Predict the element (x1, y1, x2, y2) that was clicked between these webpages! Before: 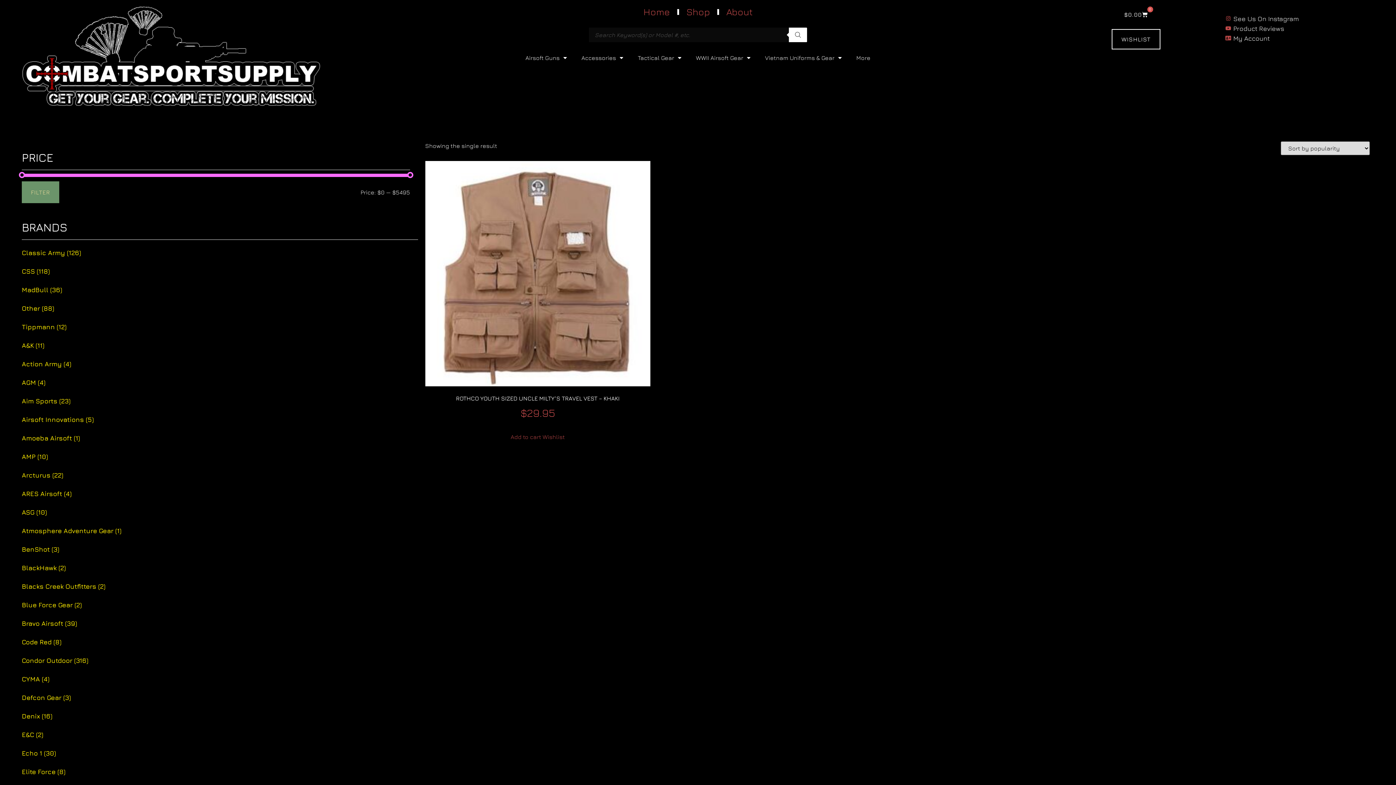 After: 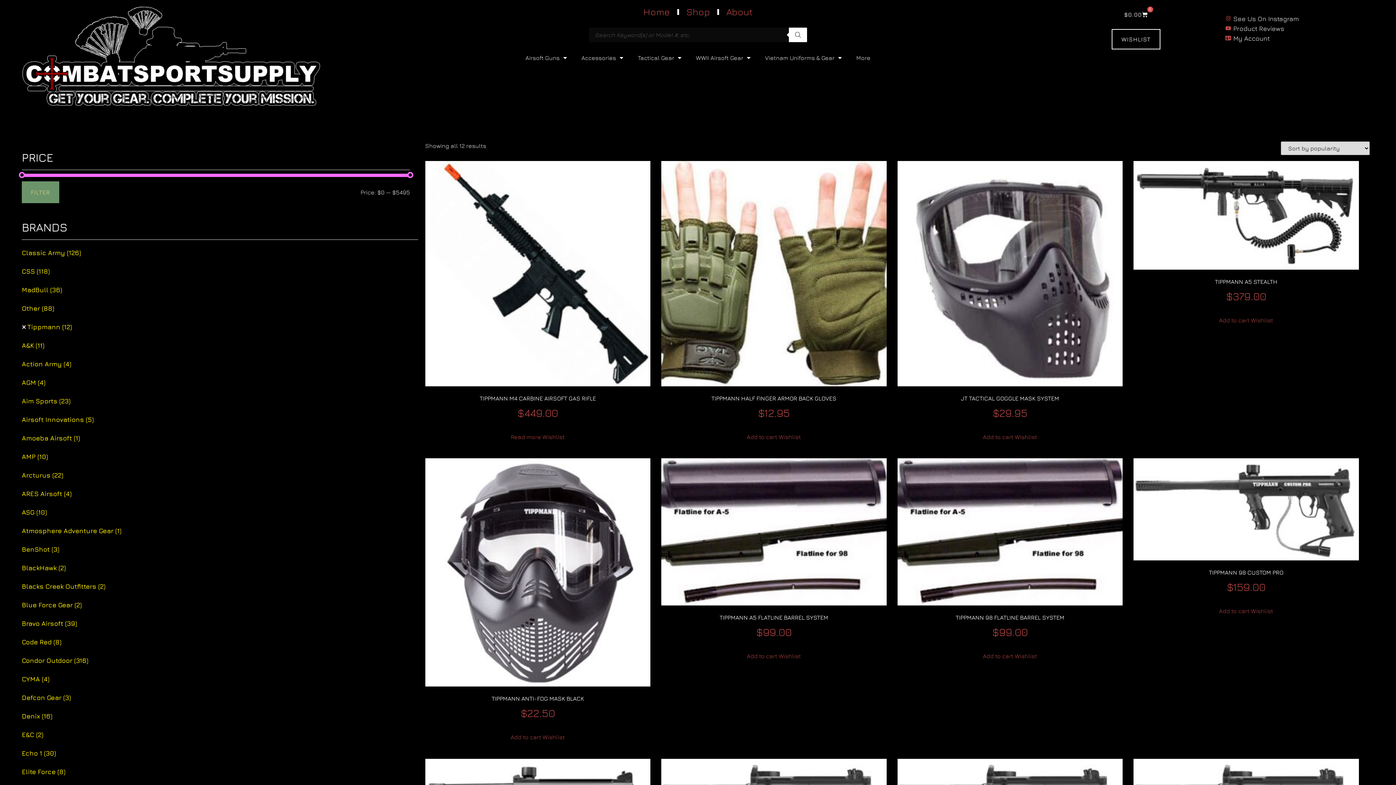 Action: label: Tippmann (12) bbox: (21, 317, 66, 336)